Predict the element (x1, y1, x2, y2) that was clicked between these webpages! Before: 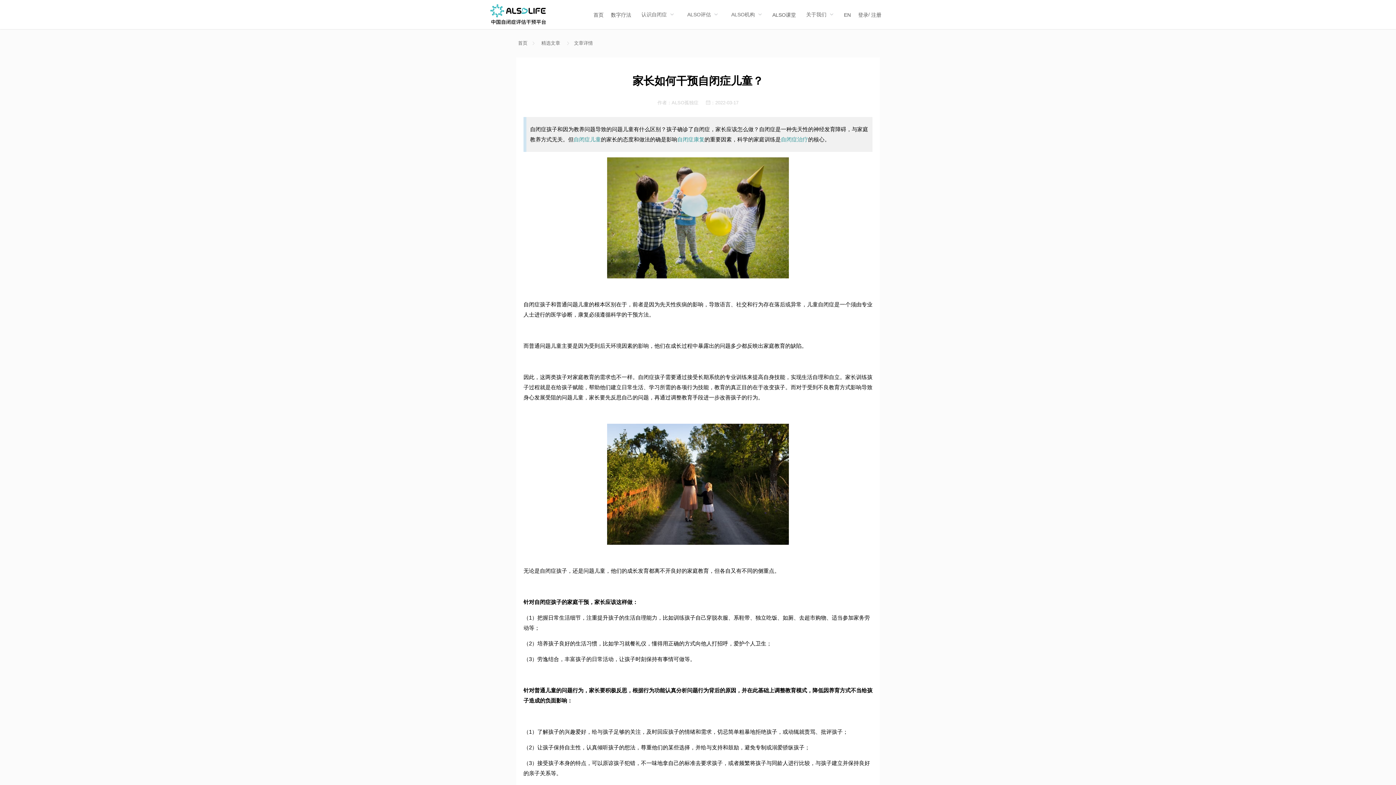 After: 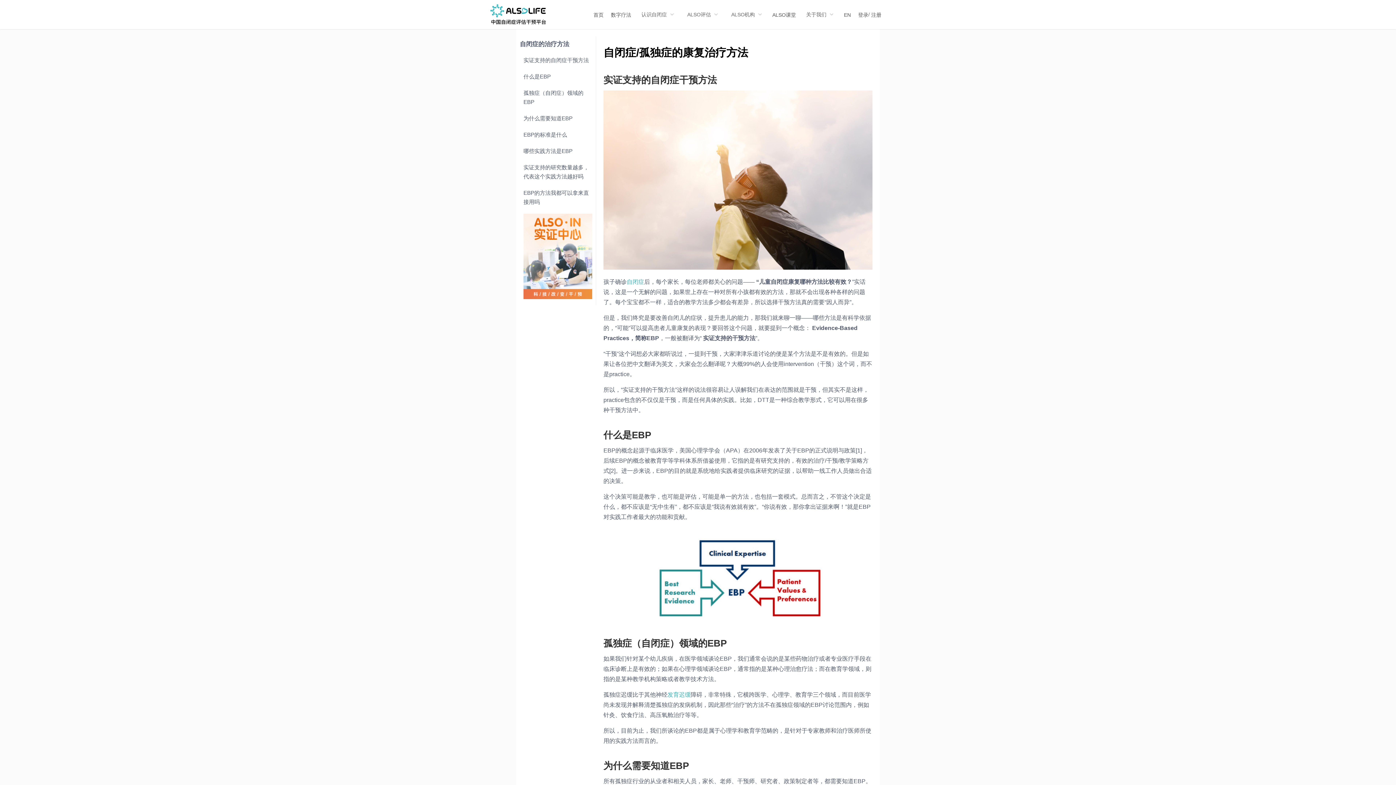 Action: label: 自闭症康复 bbox: (677, 136, 704, 142)